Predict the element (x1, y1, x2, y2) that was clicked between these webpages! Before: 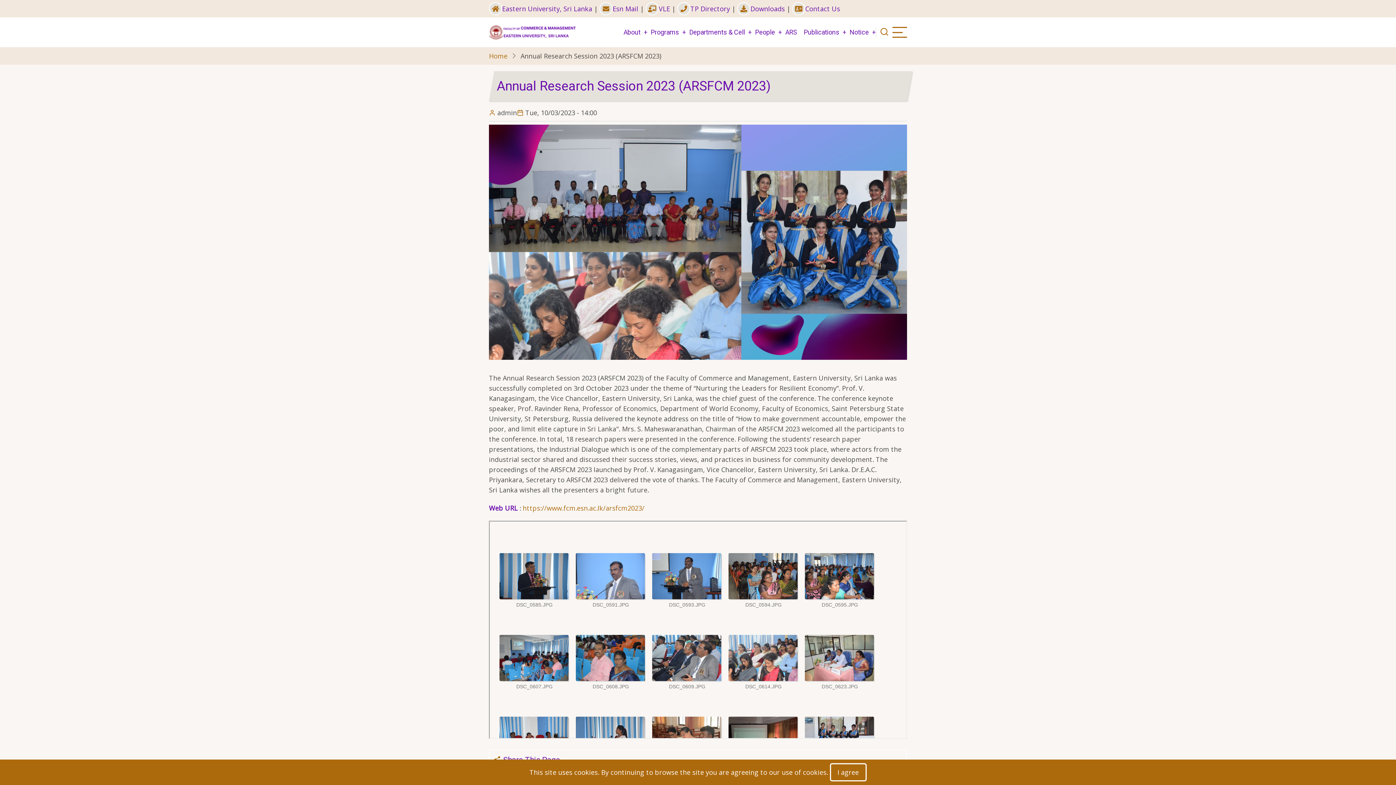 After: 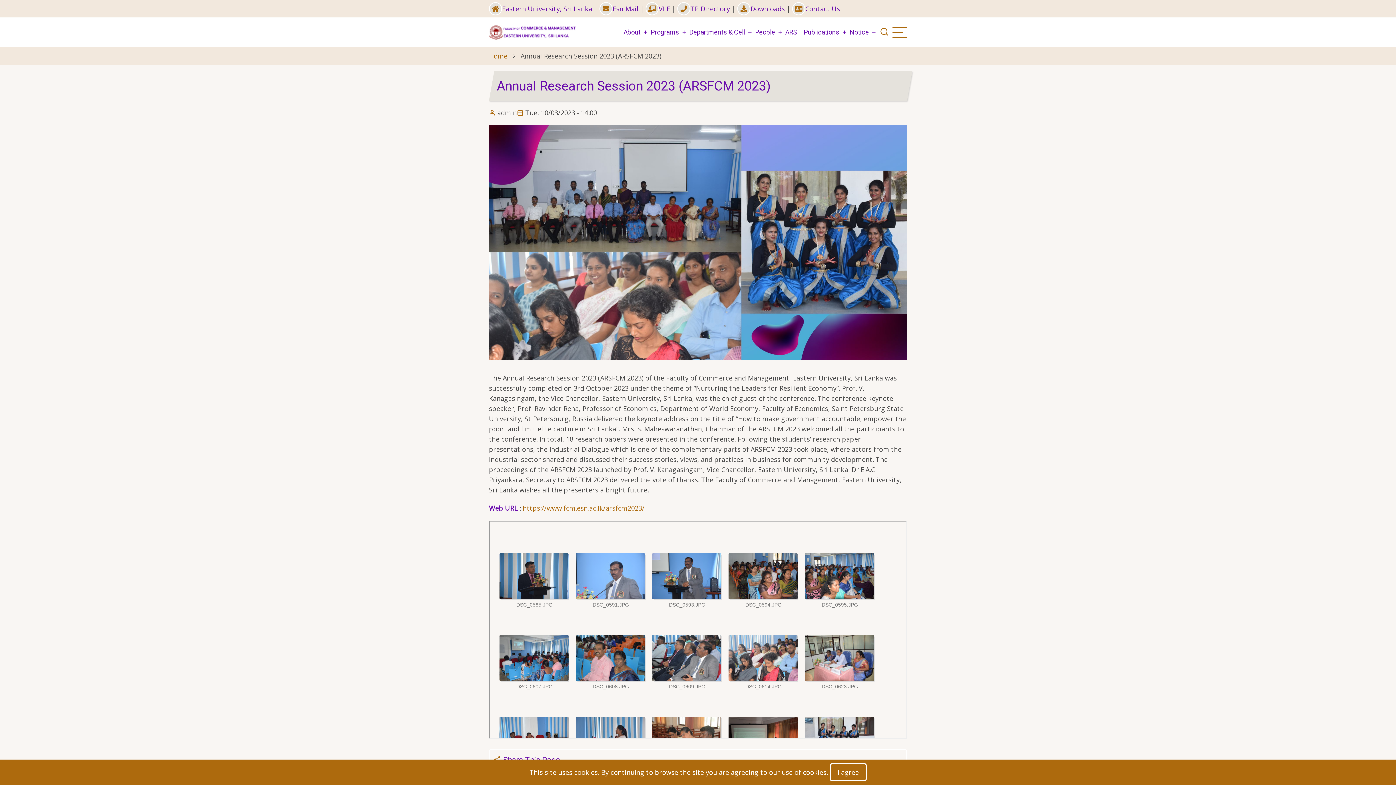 Action: bbox: (686, 24, 748, 40) label: Departments & Cell